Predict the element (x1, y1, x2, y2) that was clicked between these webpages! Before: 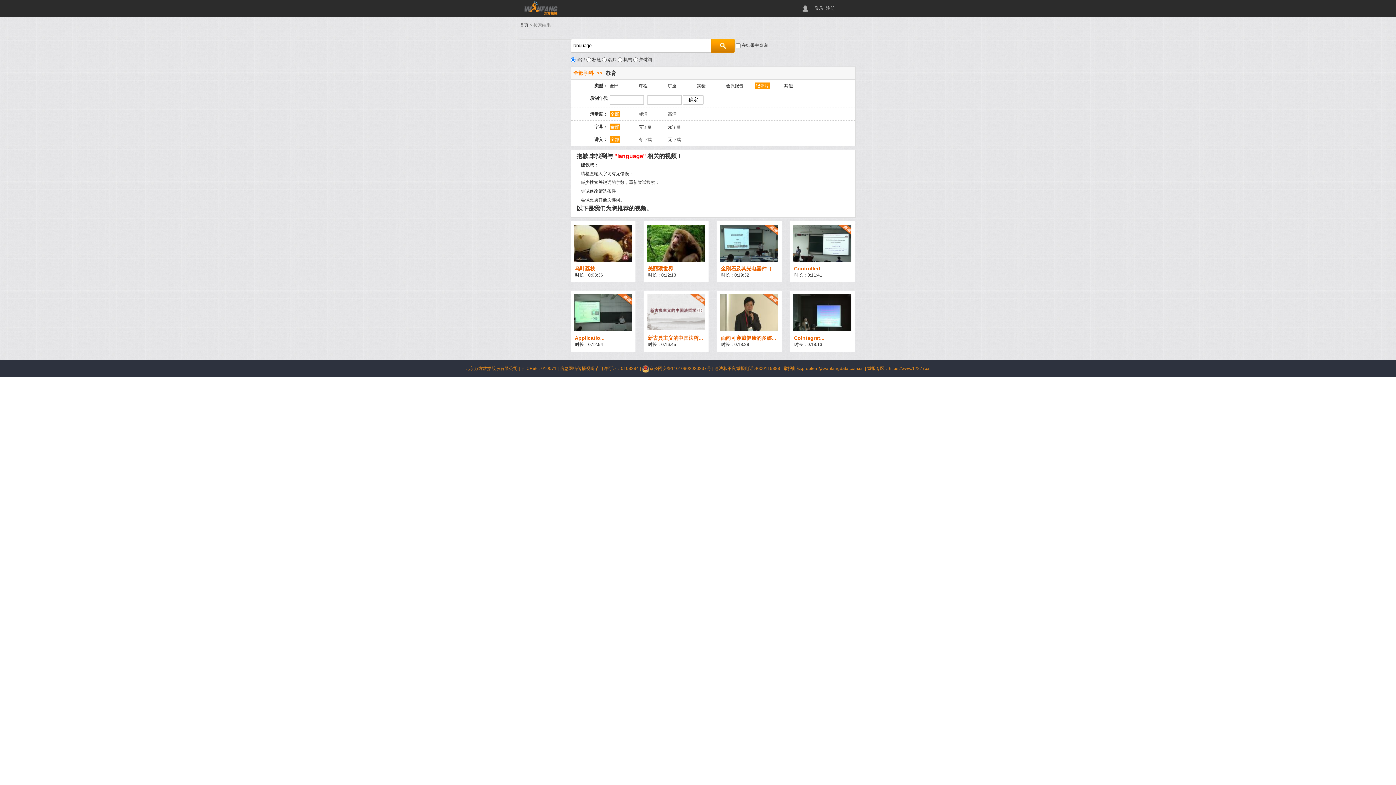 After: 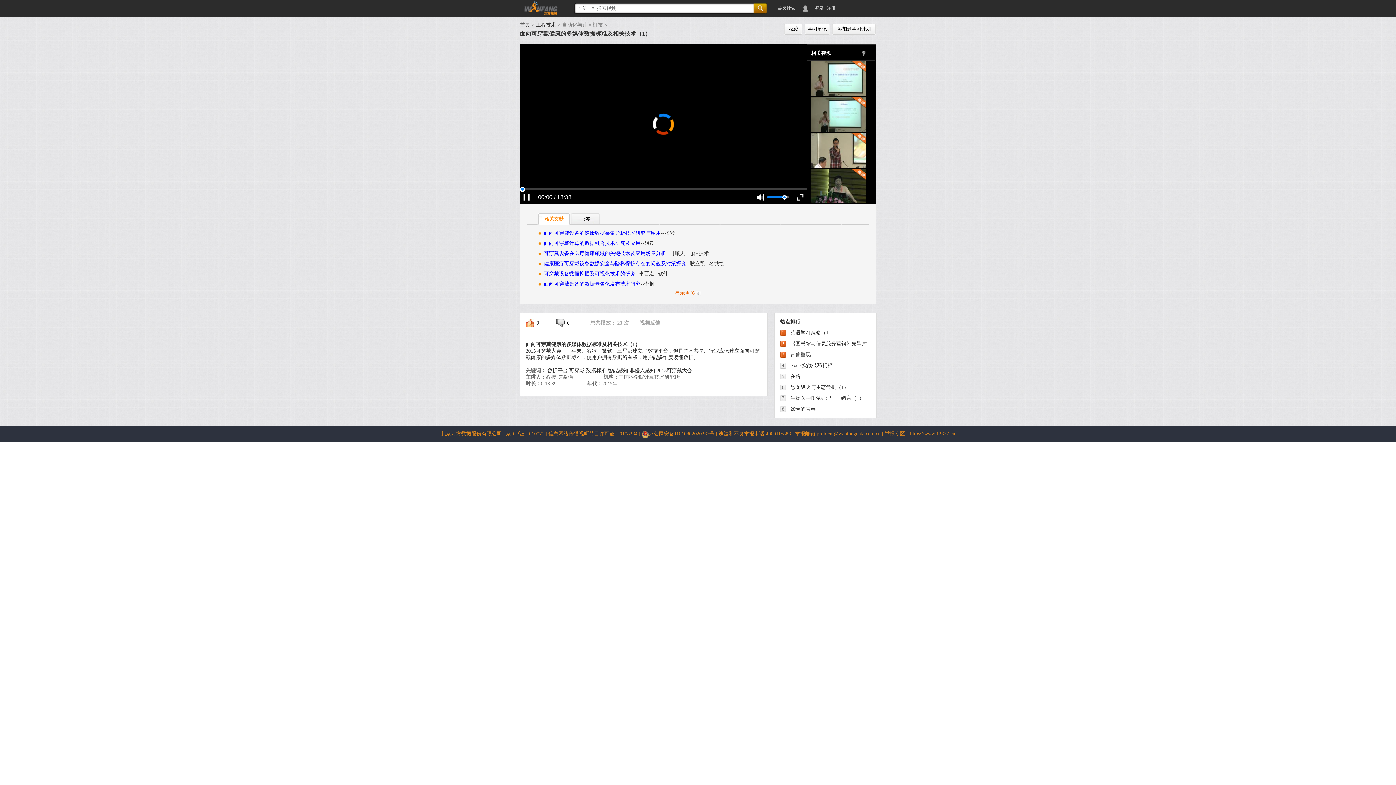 Action: bbox: (720, 309, 778, 314)